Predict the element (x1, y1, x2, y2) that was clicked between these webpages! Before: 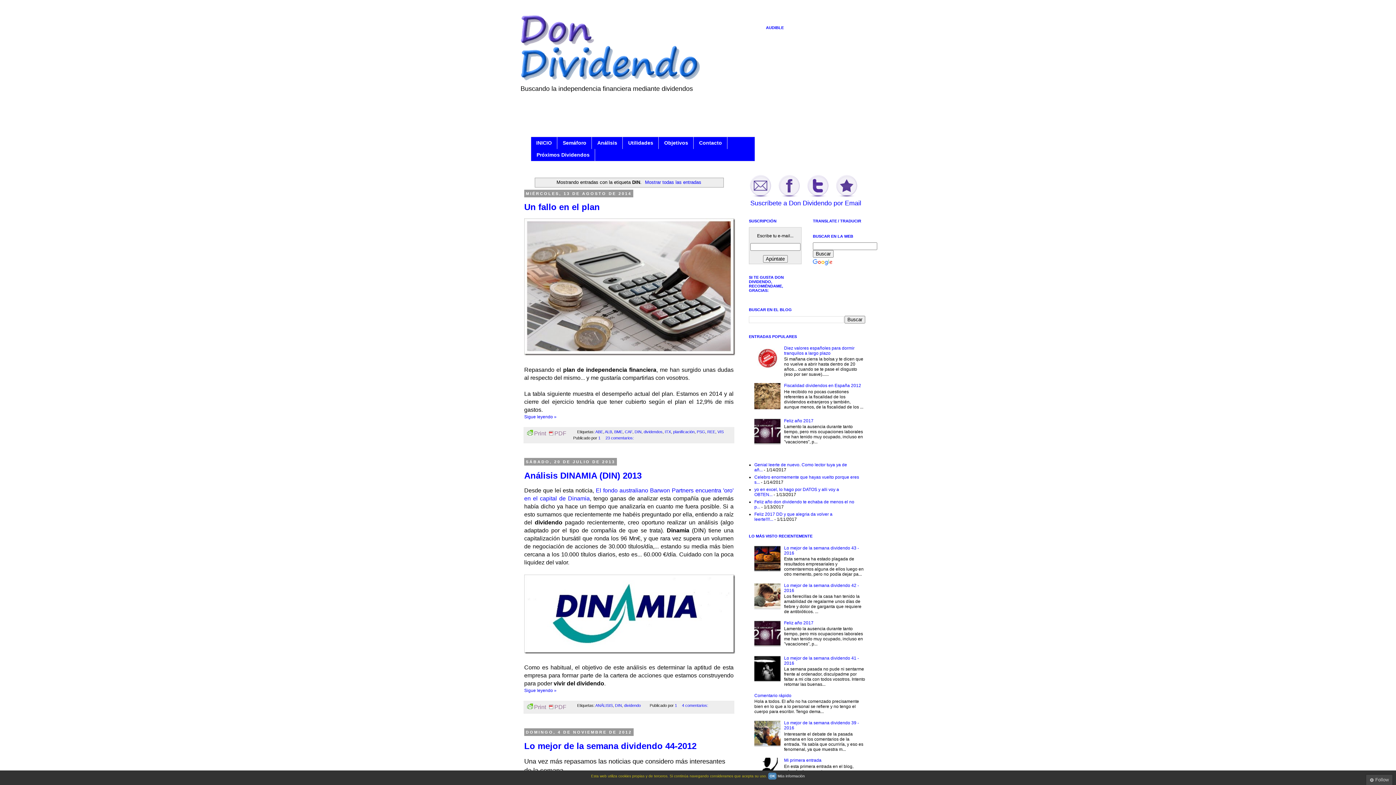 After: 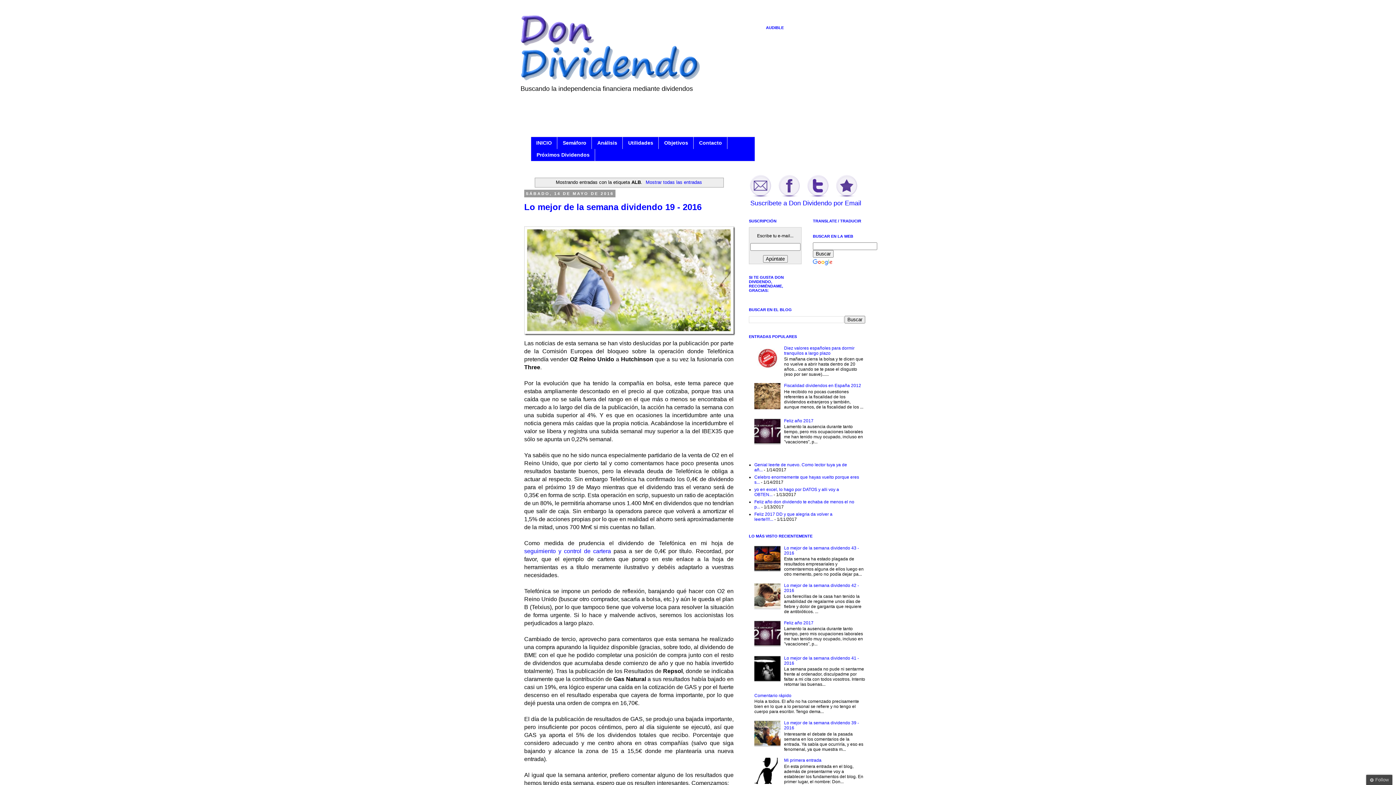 Action: bbox: (604, 429, 612, 434) label: ALB